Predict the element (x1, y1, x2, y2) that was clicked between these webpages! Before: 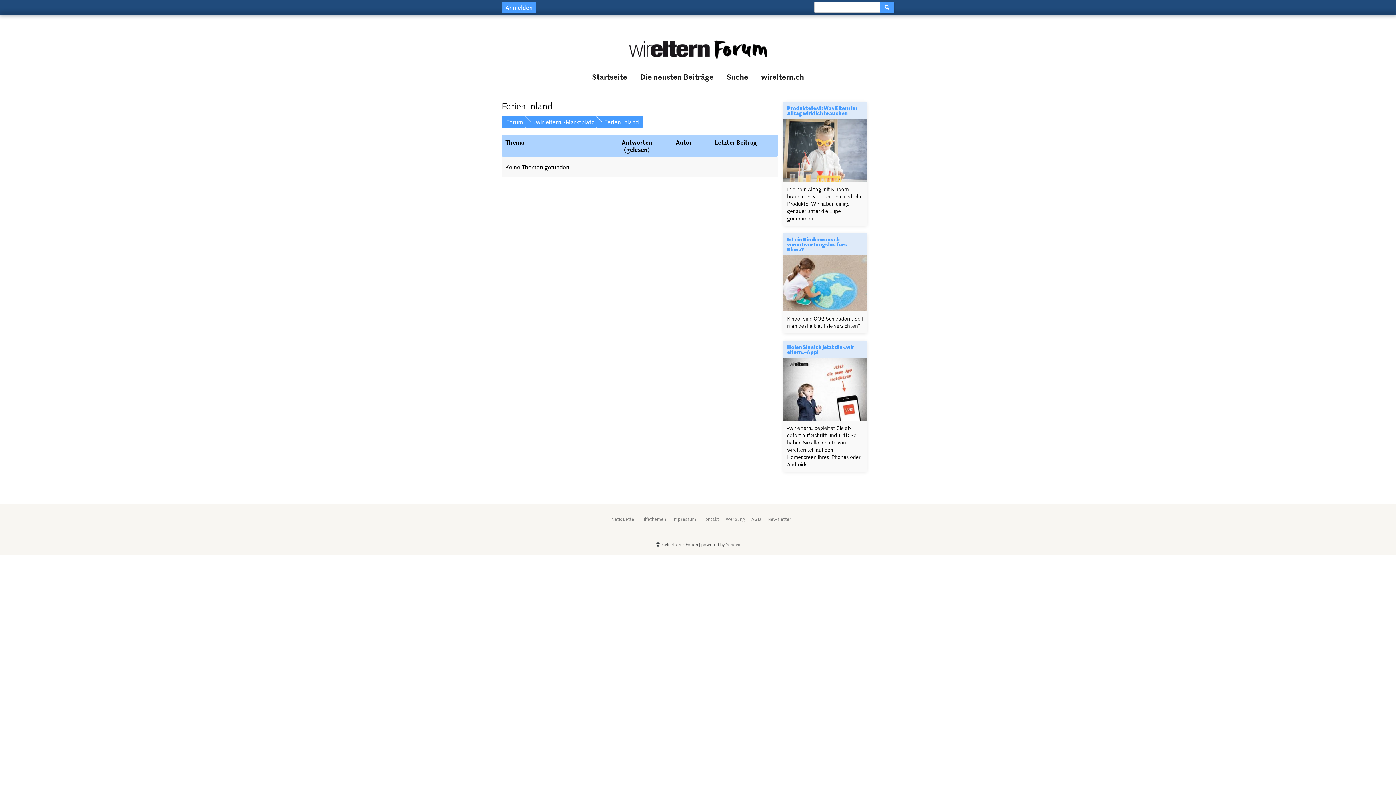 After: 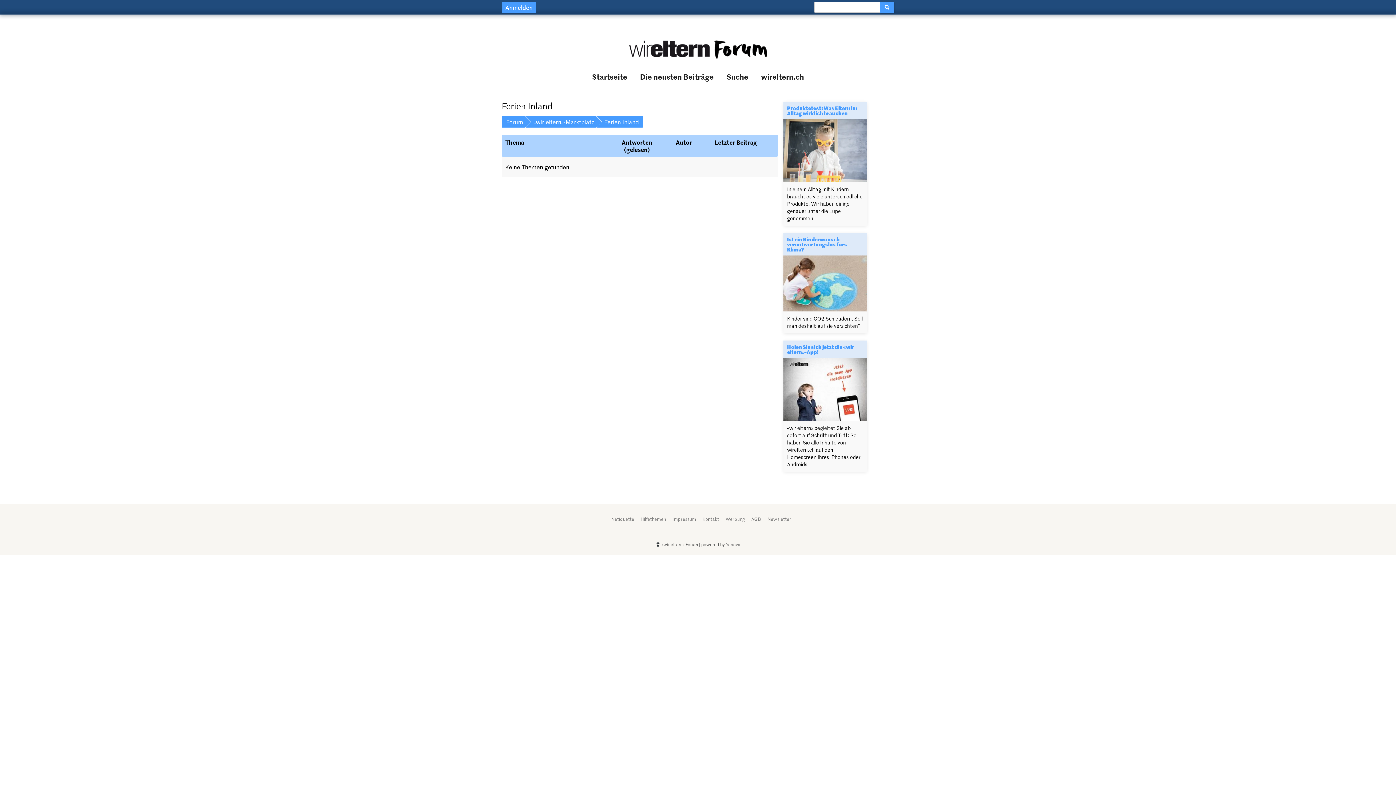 Action: bbox: (596, 115, 643, 127) label: Ferien Inland